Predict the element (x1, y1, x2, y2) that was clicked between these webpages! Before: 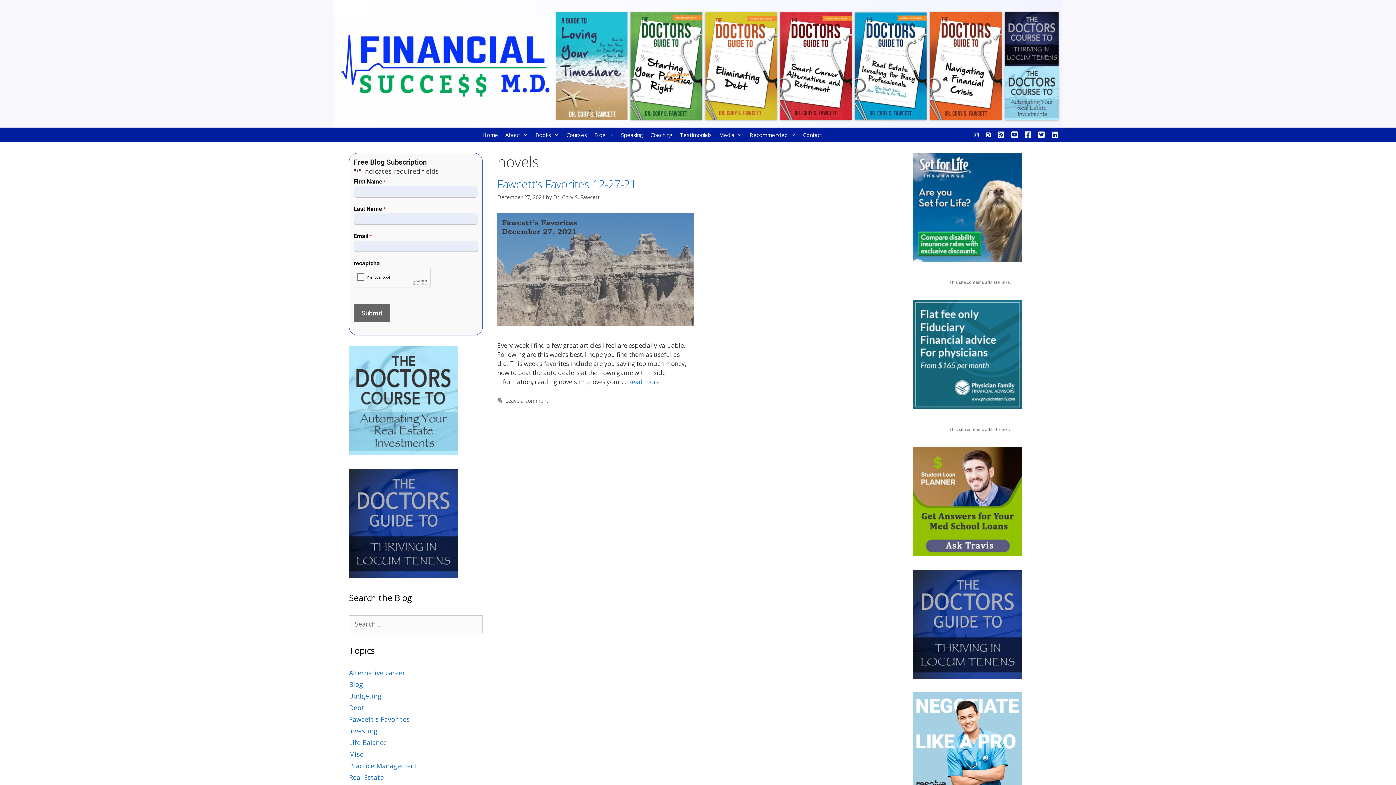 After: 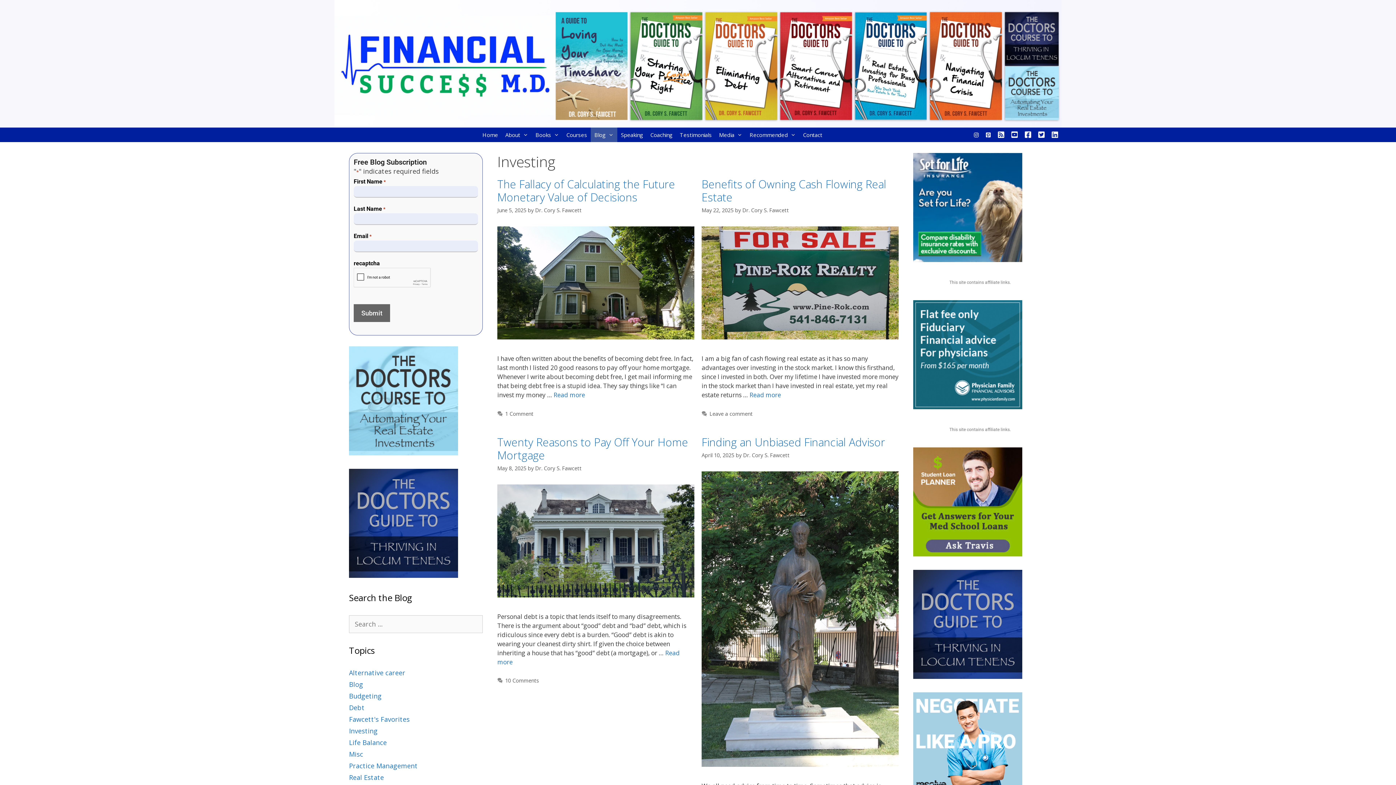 Action: bbox: (349, 726, 377, 735) label: Investing